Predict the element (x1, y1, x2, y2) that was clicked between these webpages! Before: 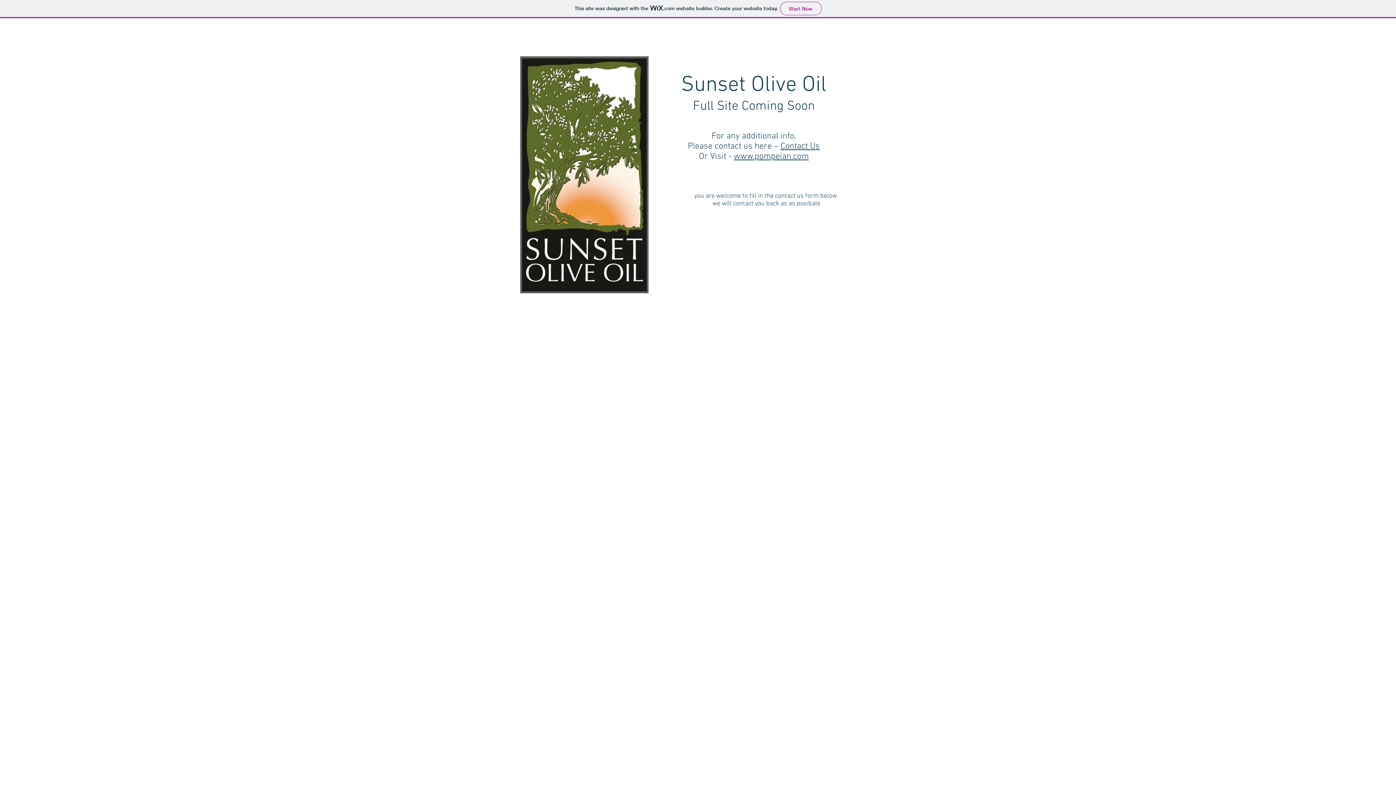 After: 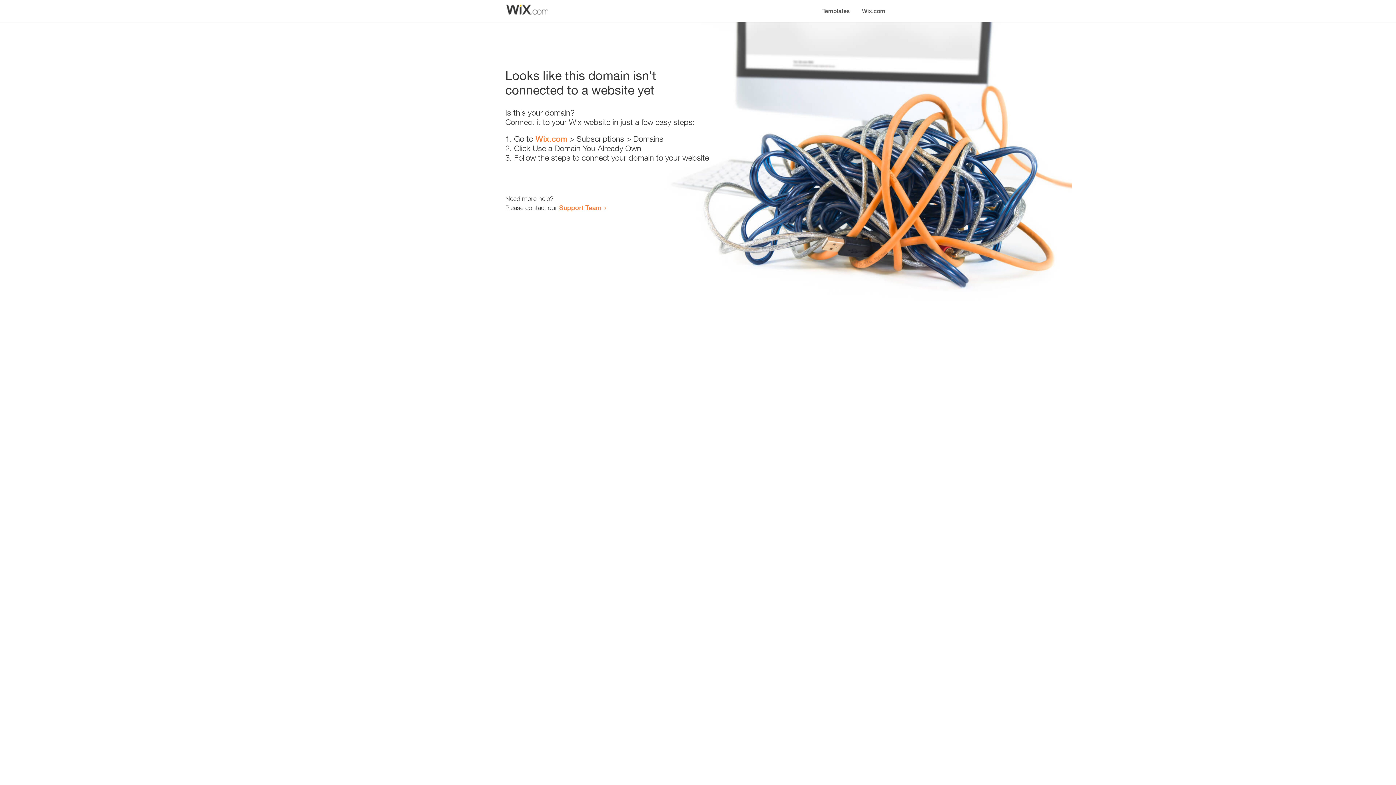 Action: bbox: (520, 56, 648, 293)